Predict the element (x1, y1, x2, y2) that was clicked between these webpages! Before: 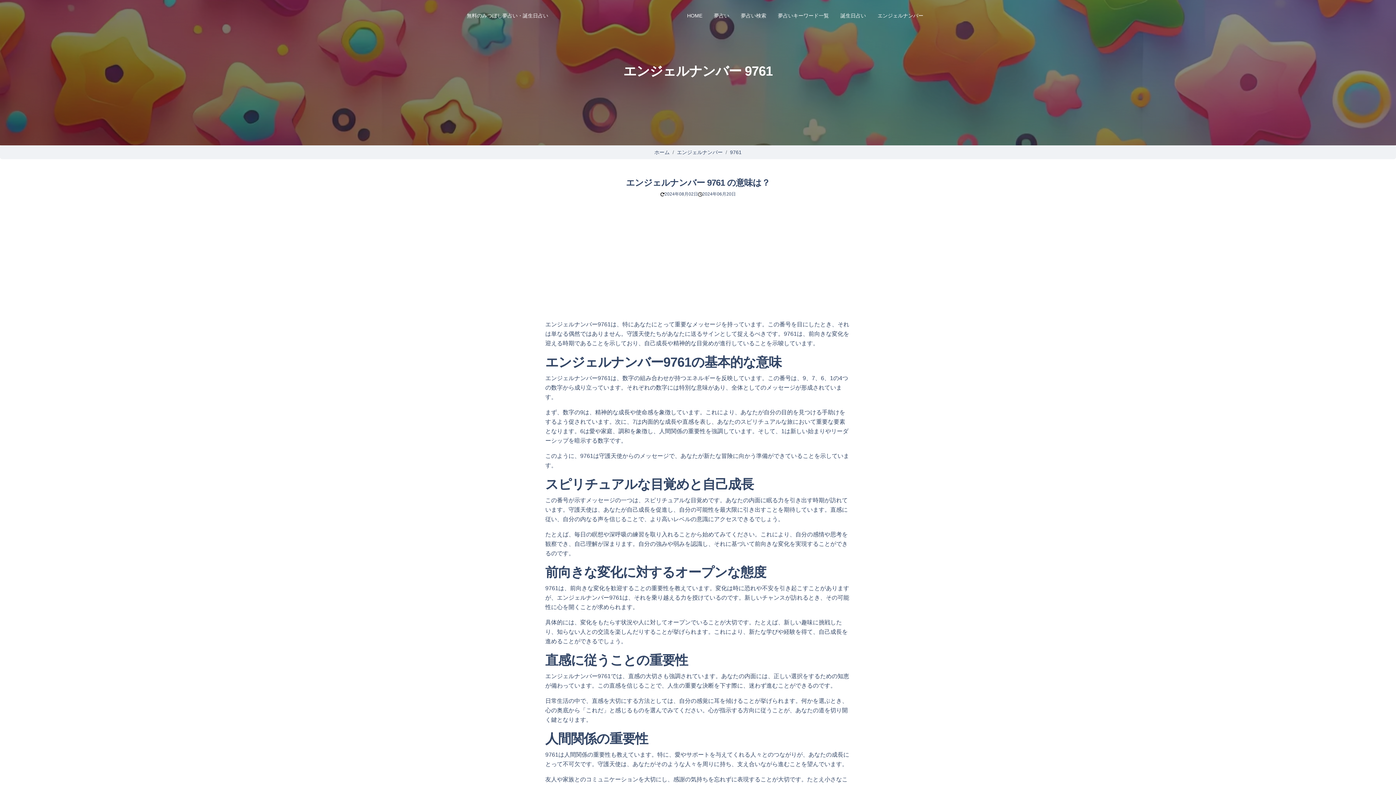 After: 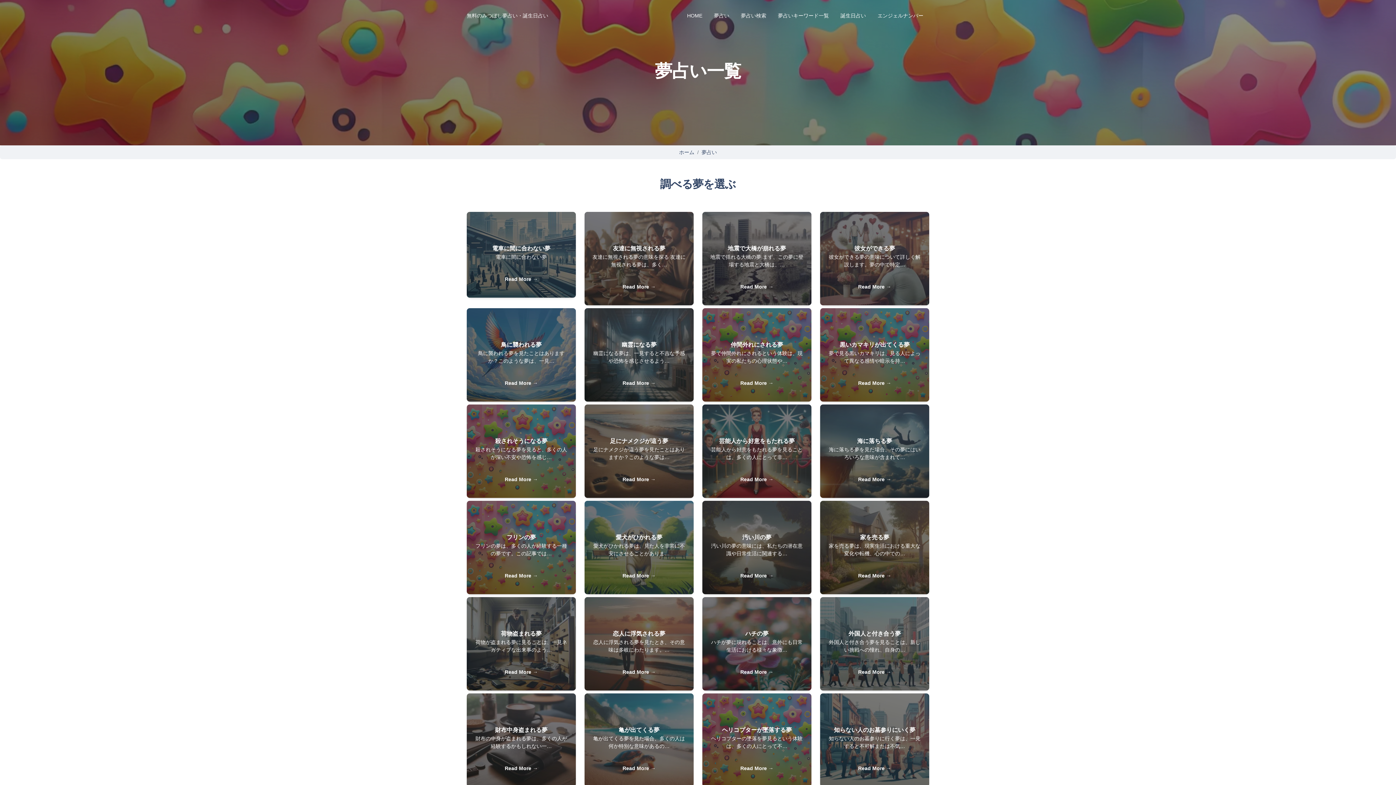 Action: bbox: (711, 8, 732, 22) label: 夢占い